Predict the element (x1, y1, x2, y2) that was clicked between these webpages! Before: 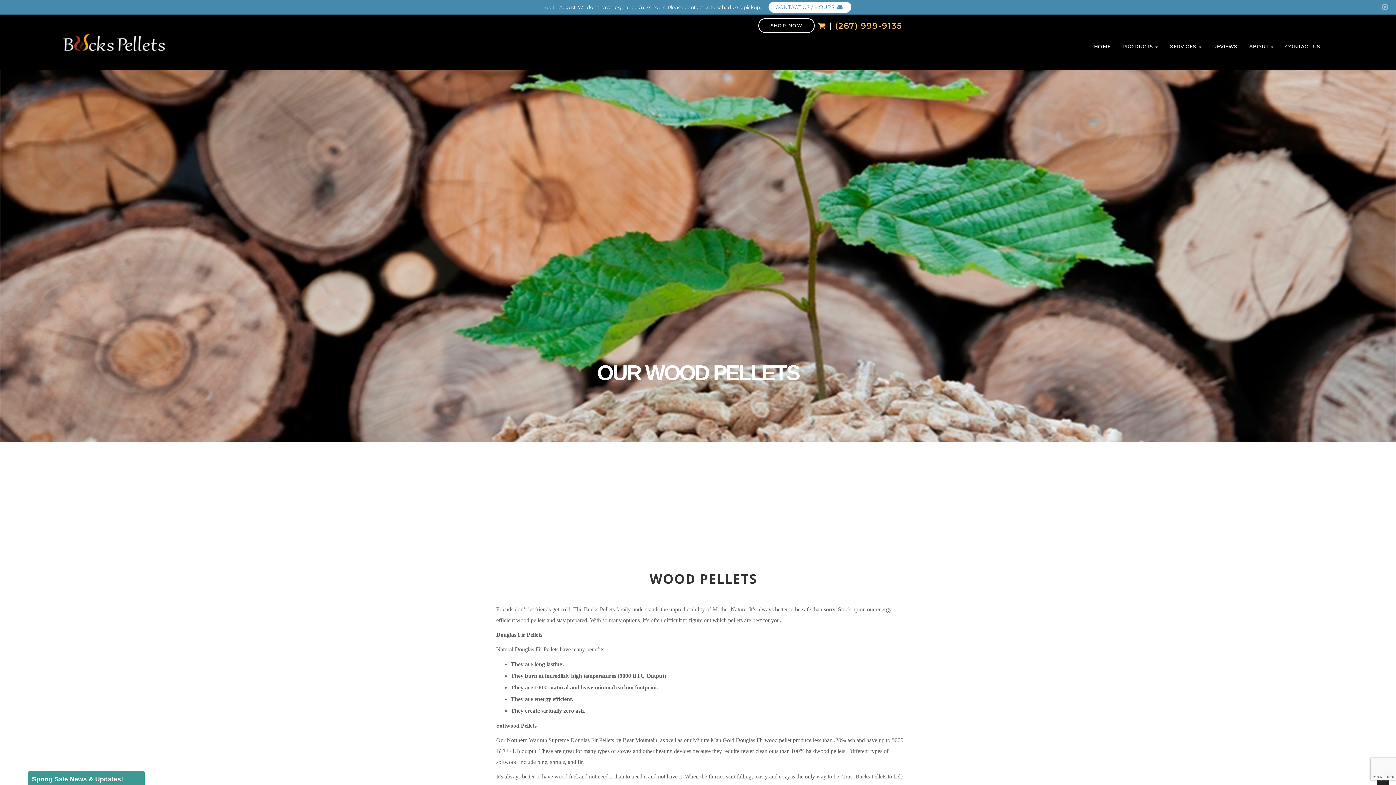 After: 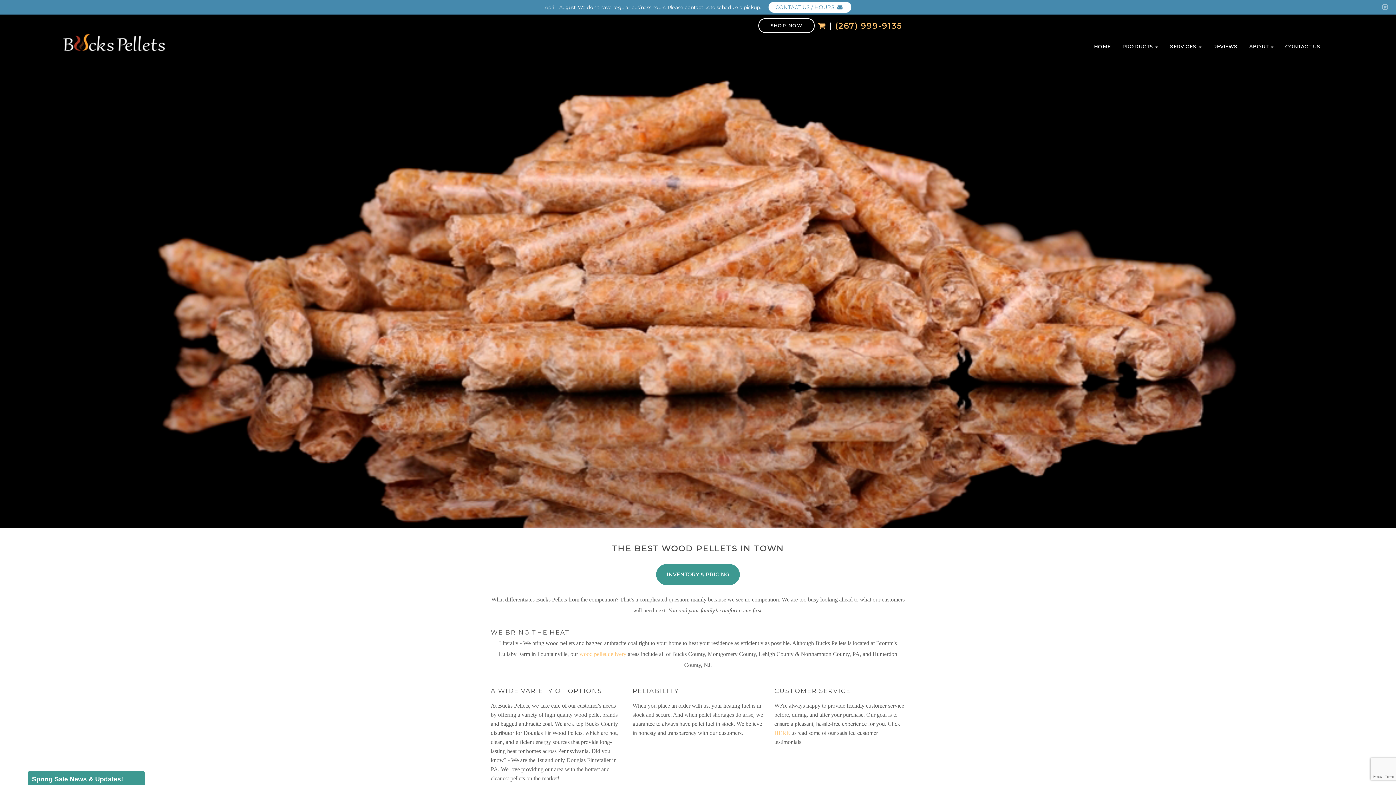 Action: bbox: (64, 37, 157, 44)